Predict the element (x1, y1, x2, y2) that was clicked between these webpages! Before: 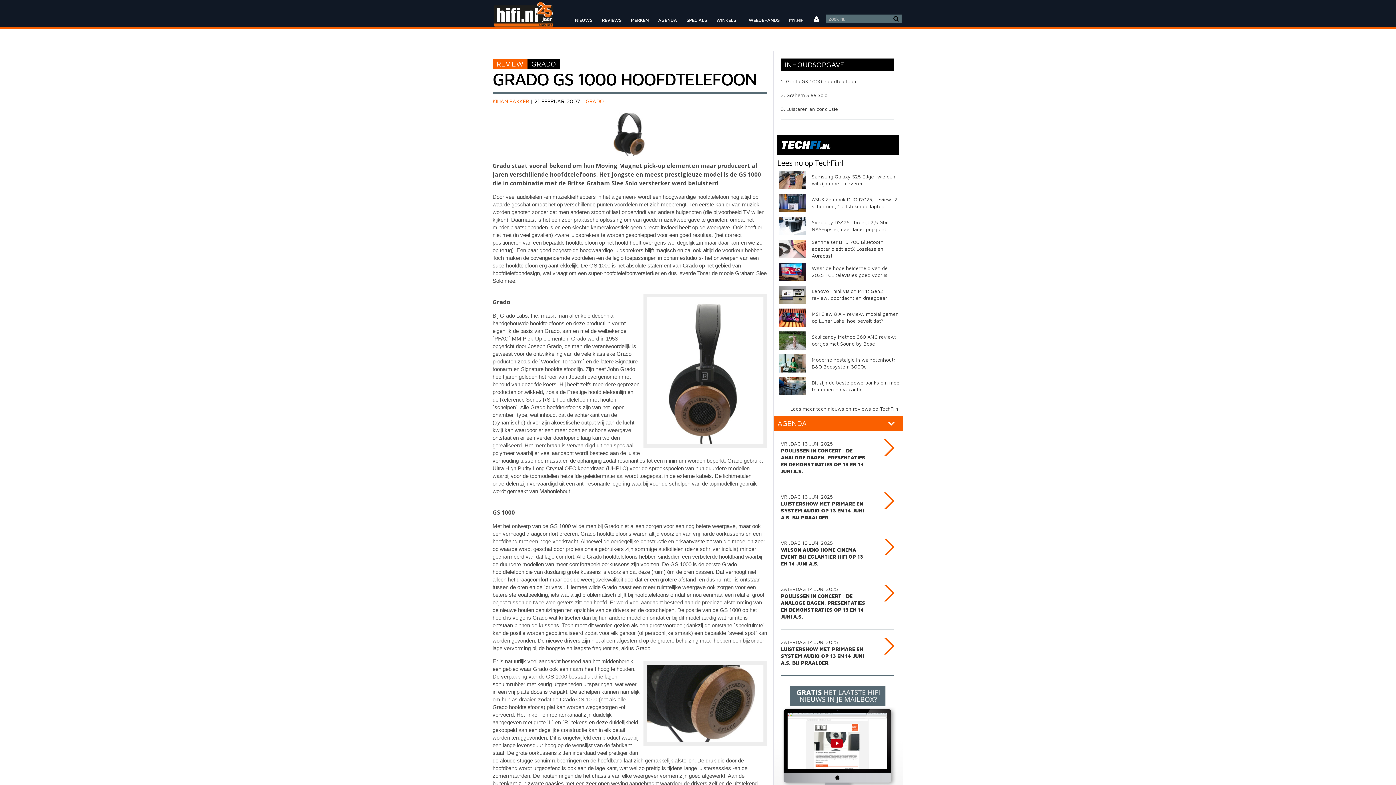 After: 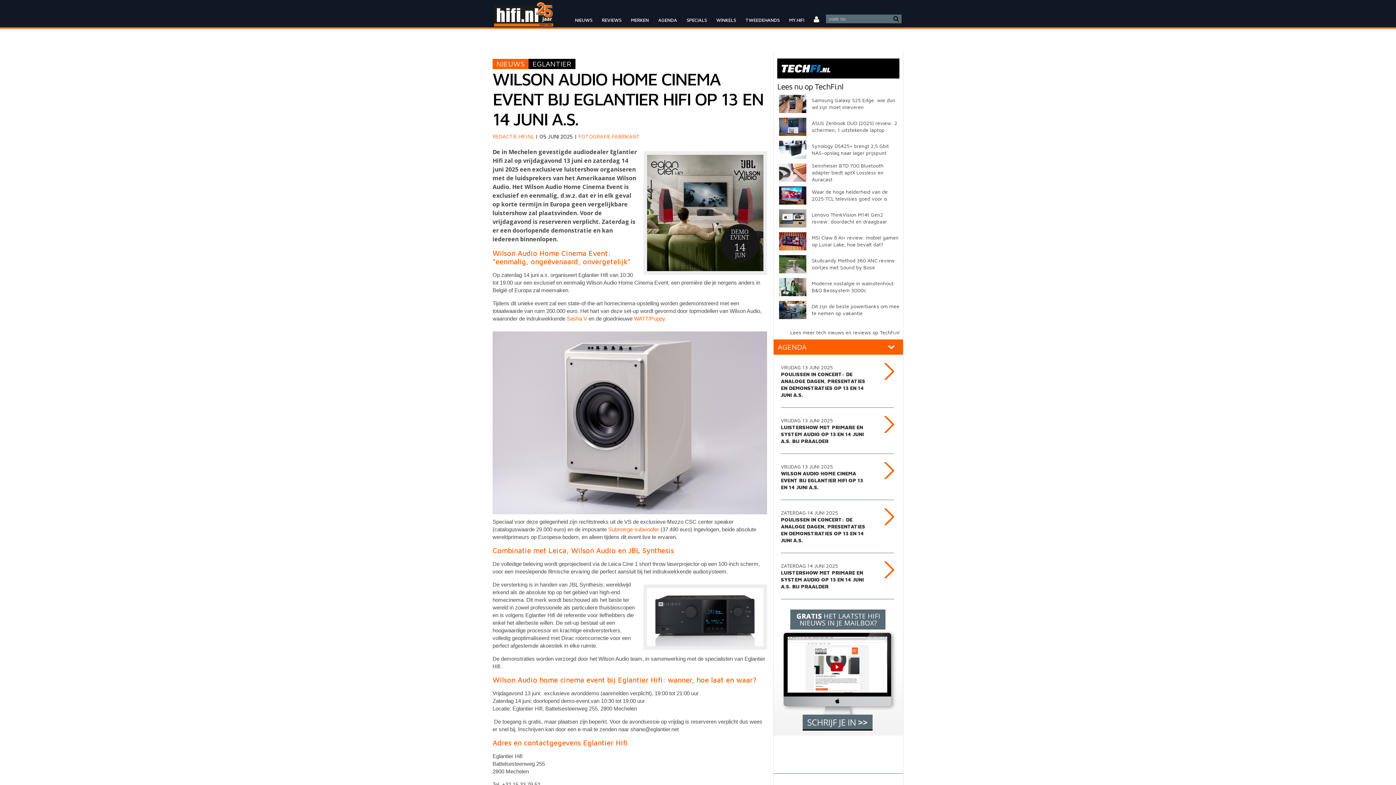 Action: bbox: (781, 539, 894, 567) label: VRIJDAG 13 JUNI 2025
WILSON AUDIO HOME CINEMA EVENT BIJ EGLANTIER HIFI OP 13 EN 14 JUNI A.S.
	